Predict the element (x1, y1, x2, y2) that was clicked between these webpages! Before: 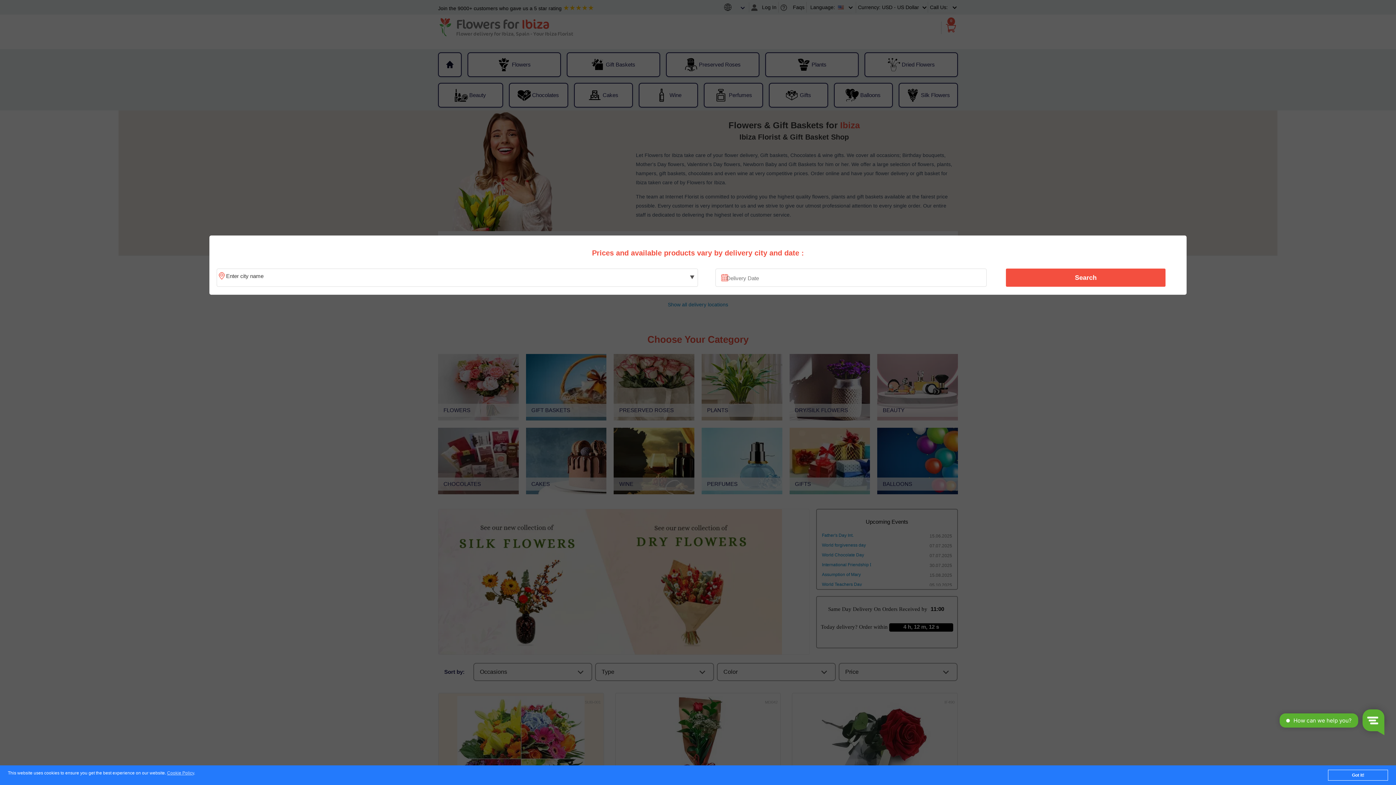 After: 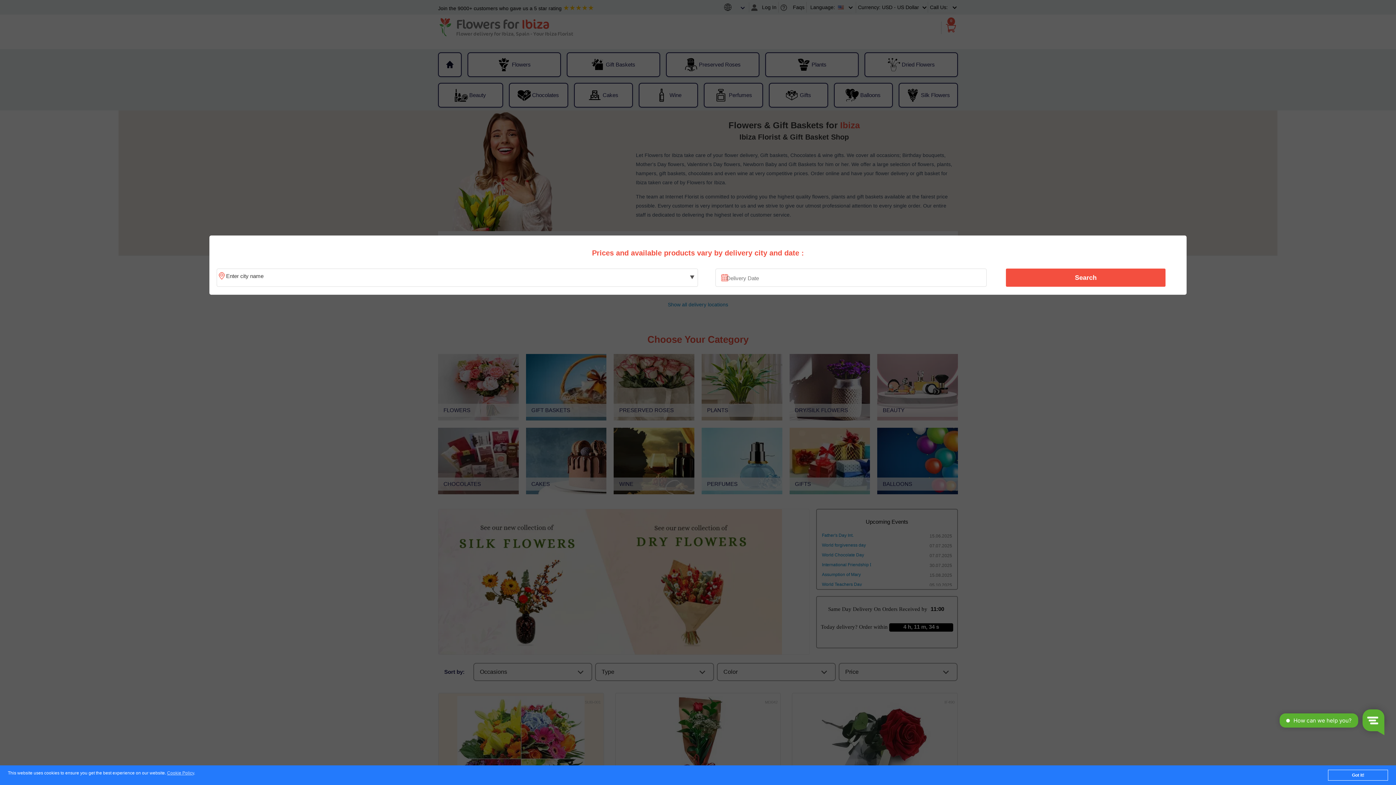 Action: label: Search bbox: (1010, 270, 1161, 285)